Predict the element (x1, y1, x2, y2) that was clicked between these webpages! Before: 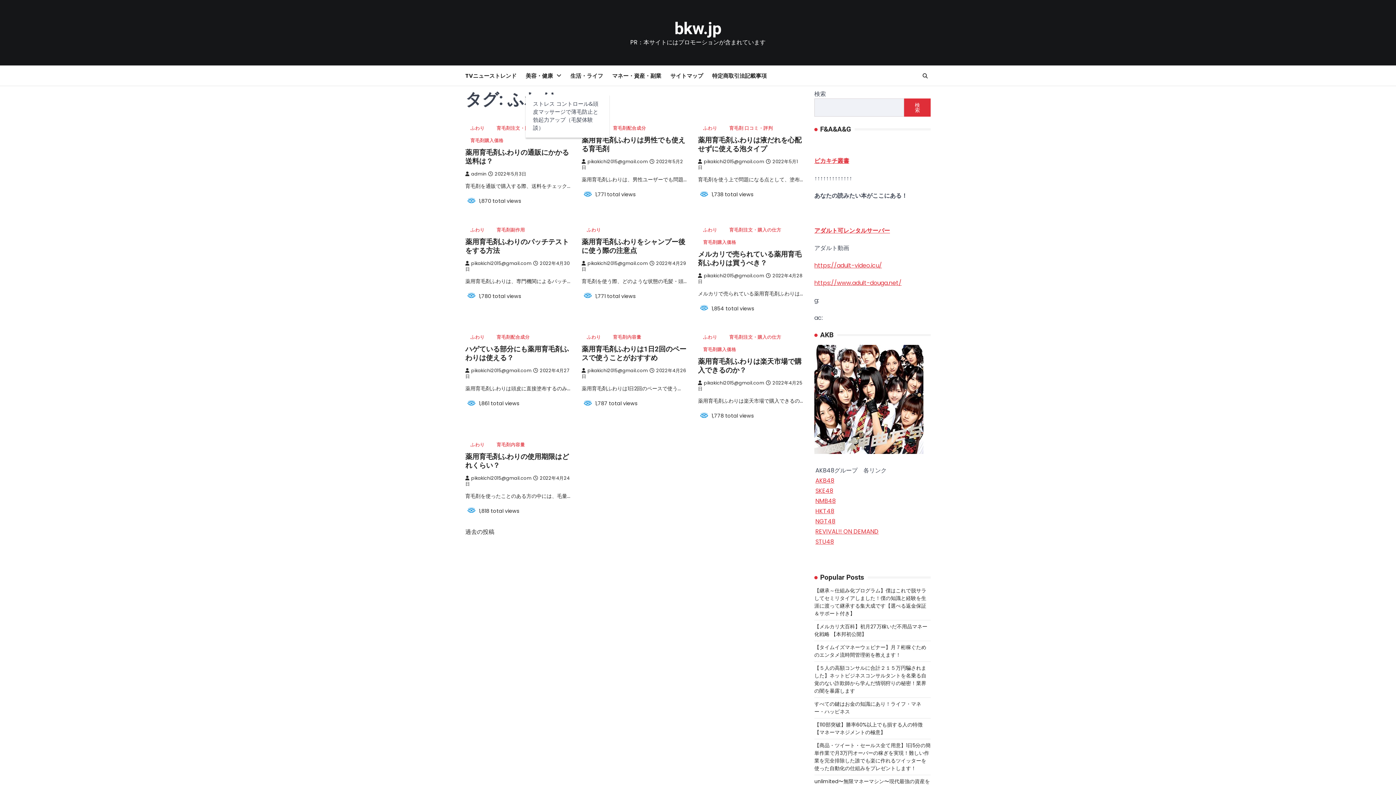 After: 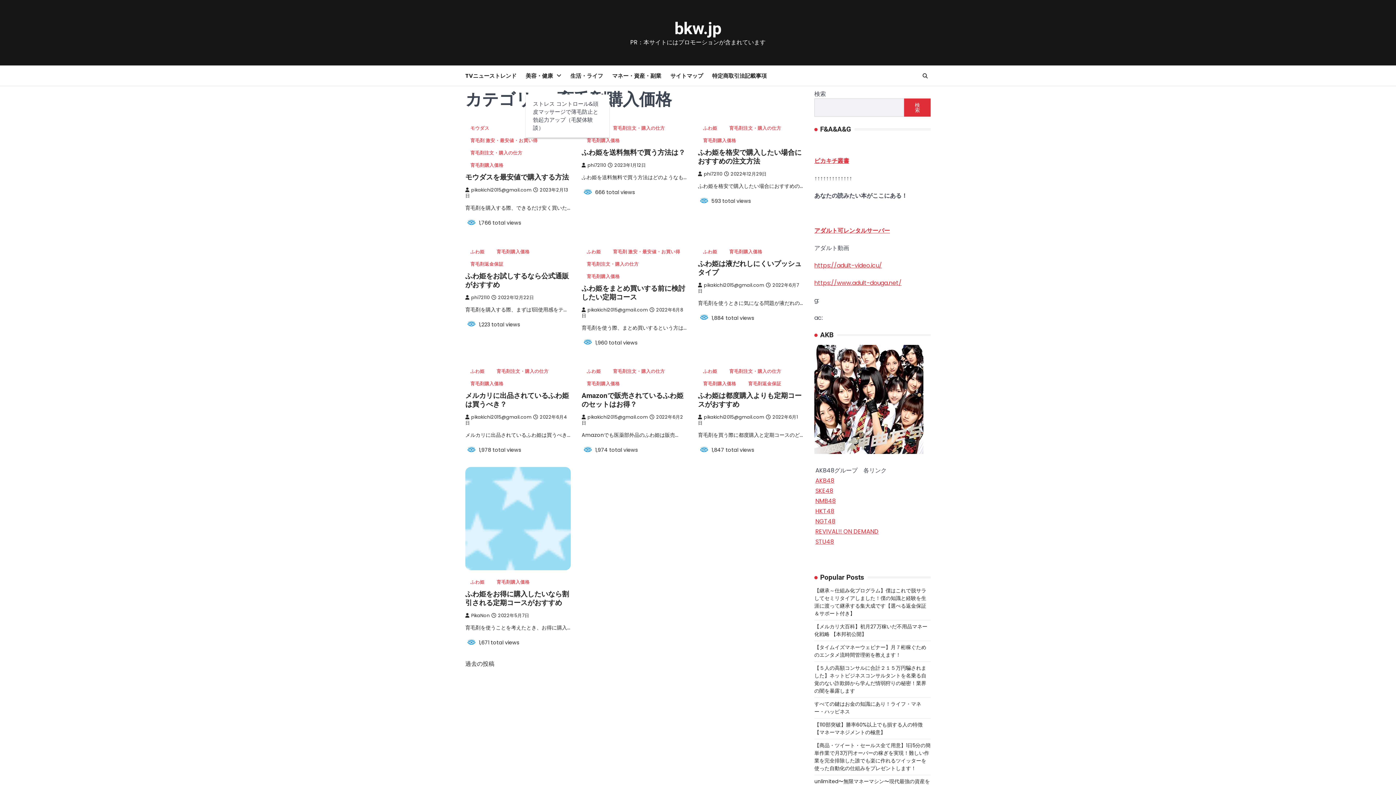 Action: label: 育毛剤購入価格 bbox: (698, 345, 741, 354)